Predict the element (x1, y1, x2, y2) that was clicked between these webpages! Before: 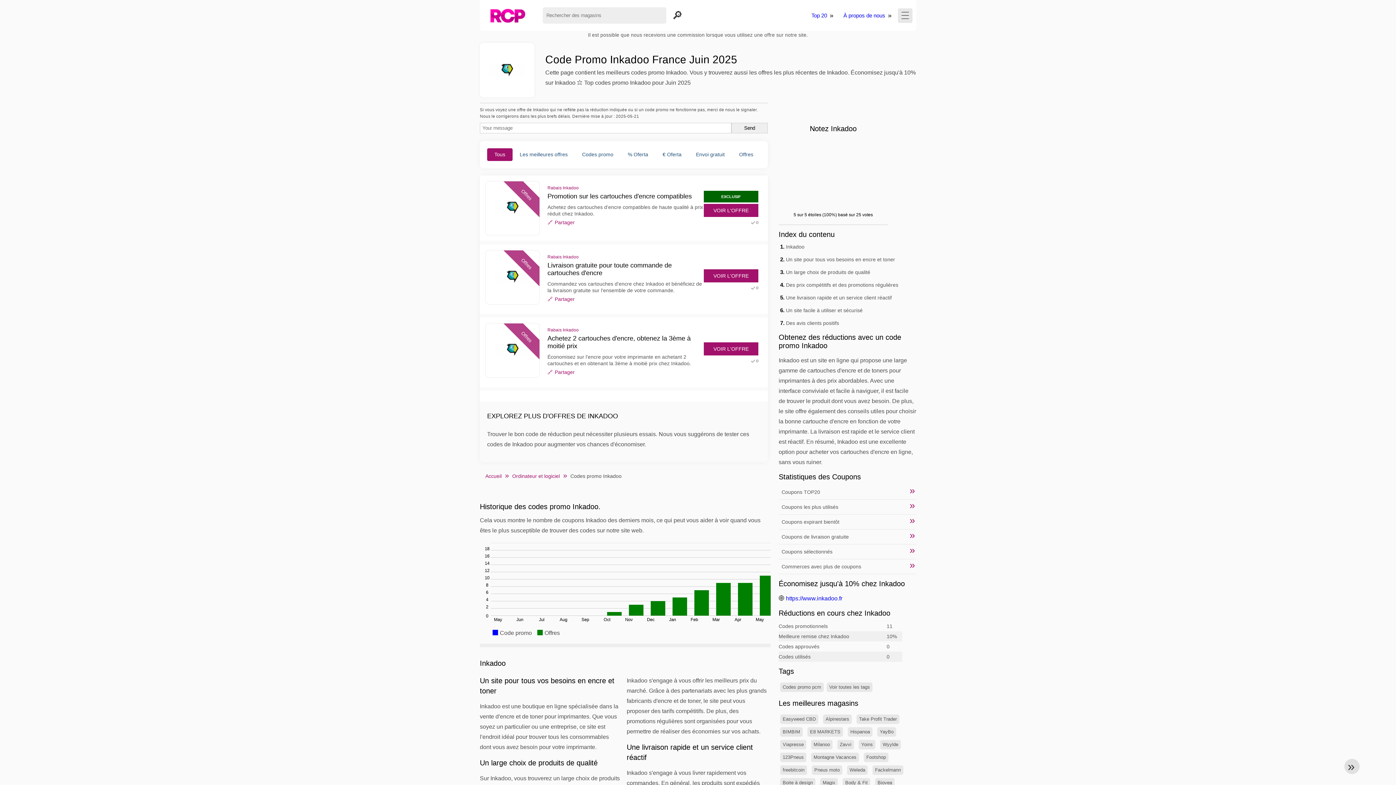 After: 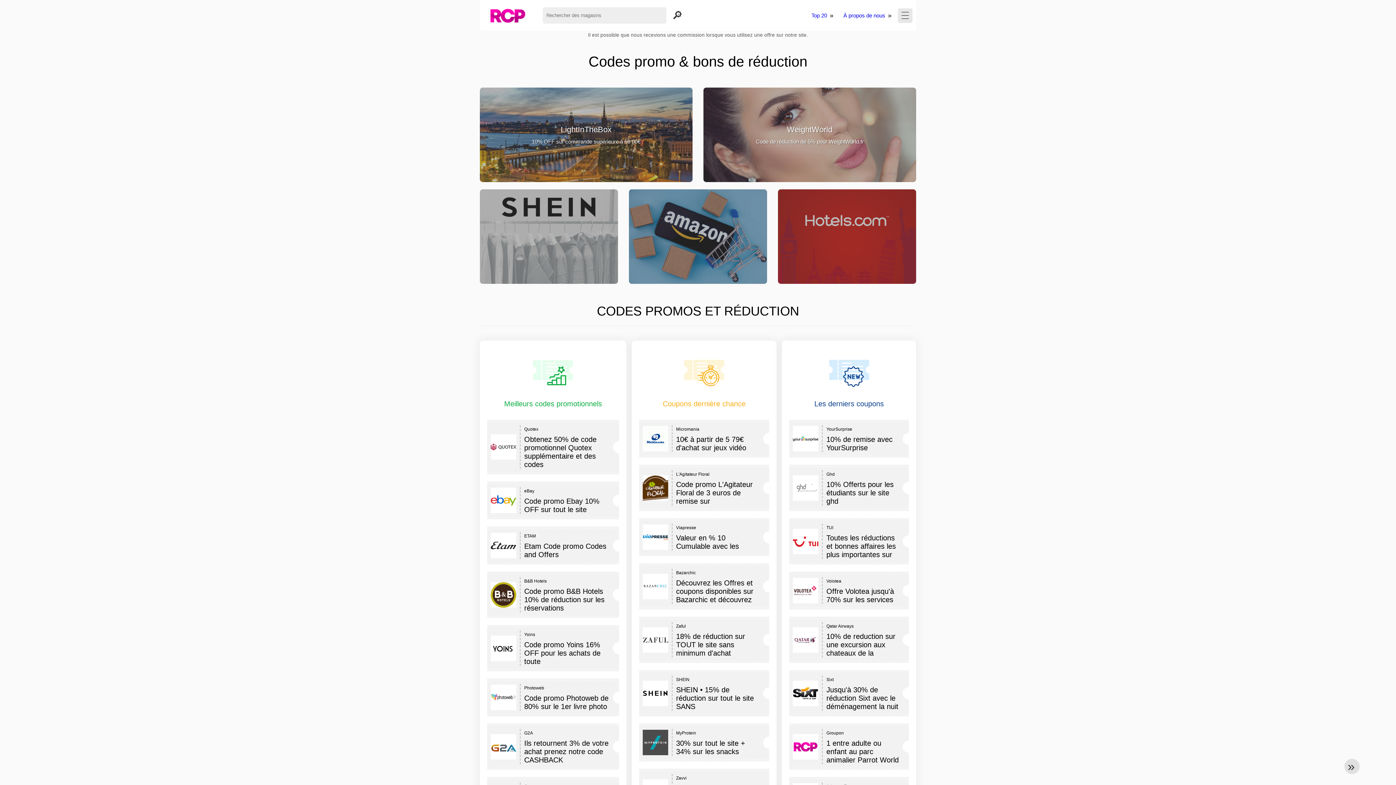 Action: label: Accueil bbox: (485, 473, 501, 479)